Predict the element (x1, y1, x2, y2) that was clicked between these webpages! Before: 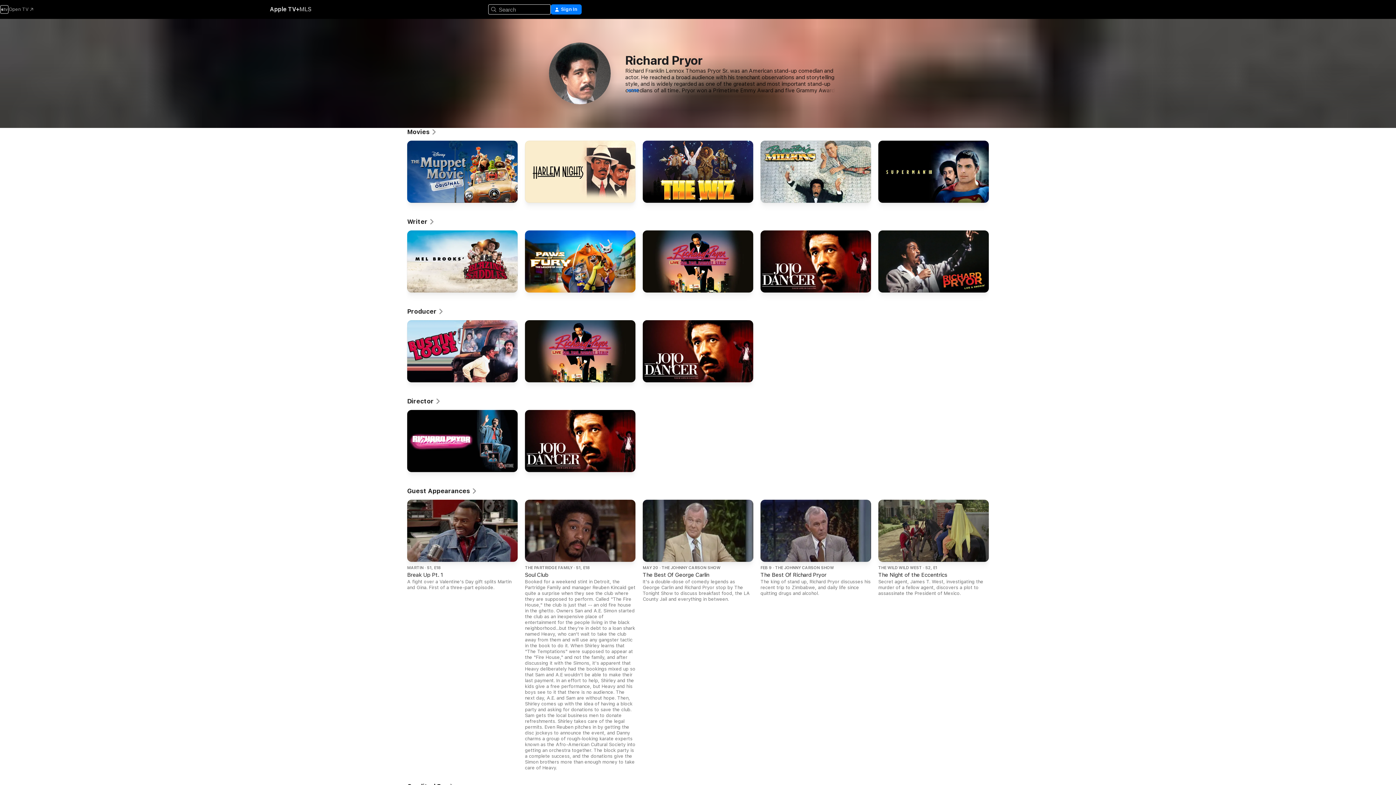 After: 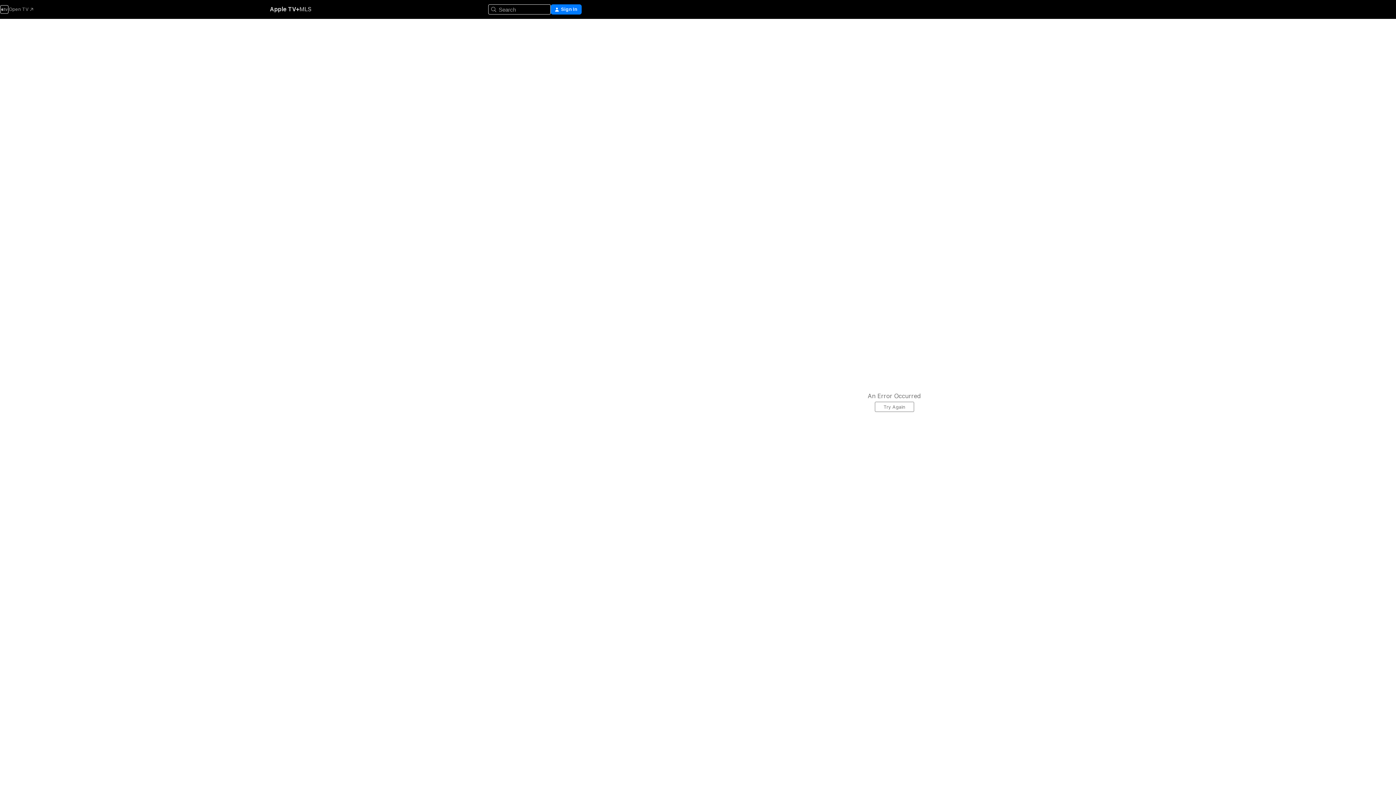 Action: label: Jo Jo Dancer, Your Life Is Calling bbox: (760, 230, 871, 296)